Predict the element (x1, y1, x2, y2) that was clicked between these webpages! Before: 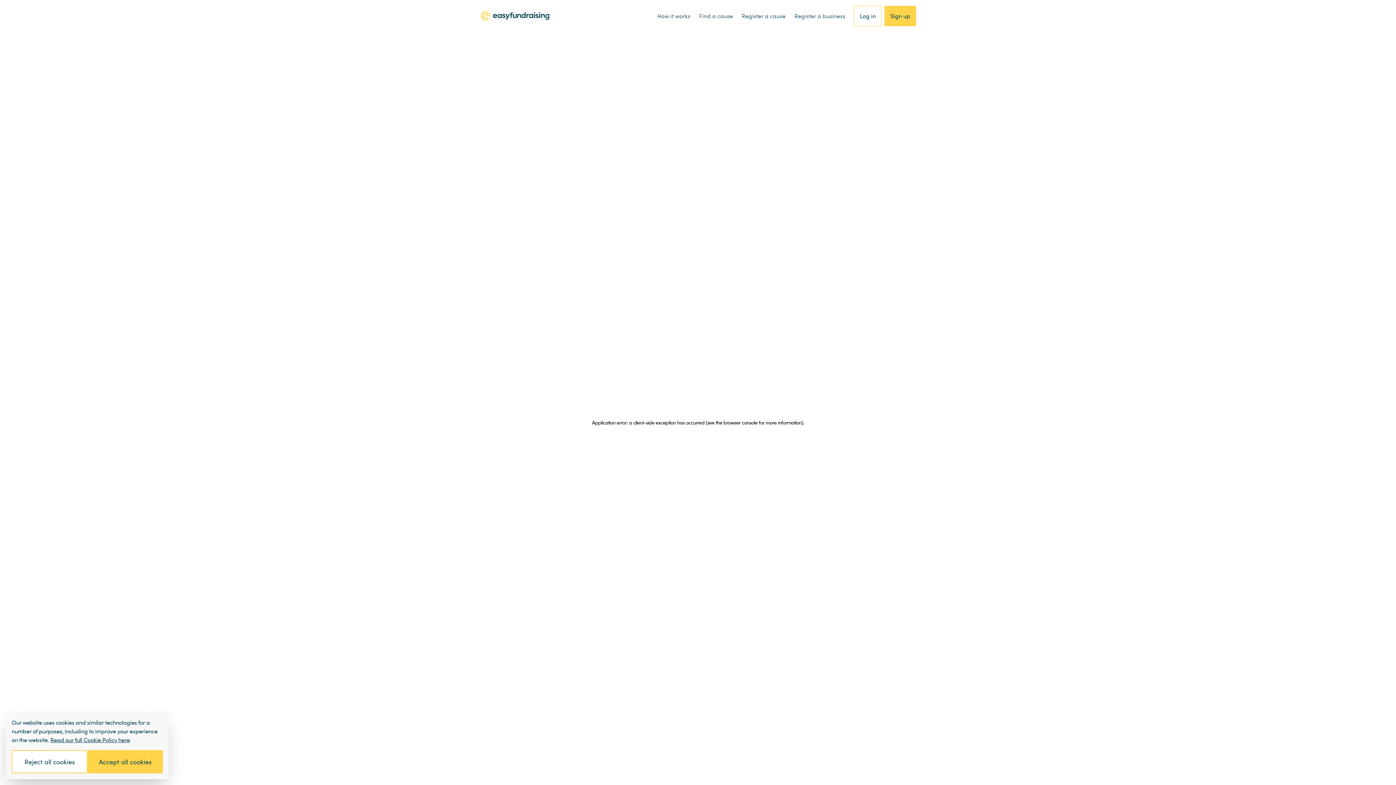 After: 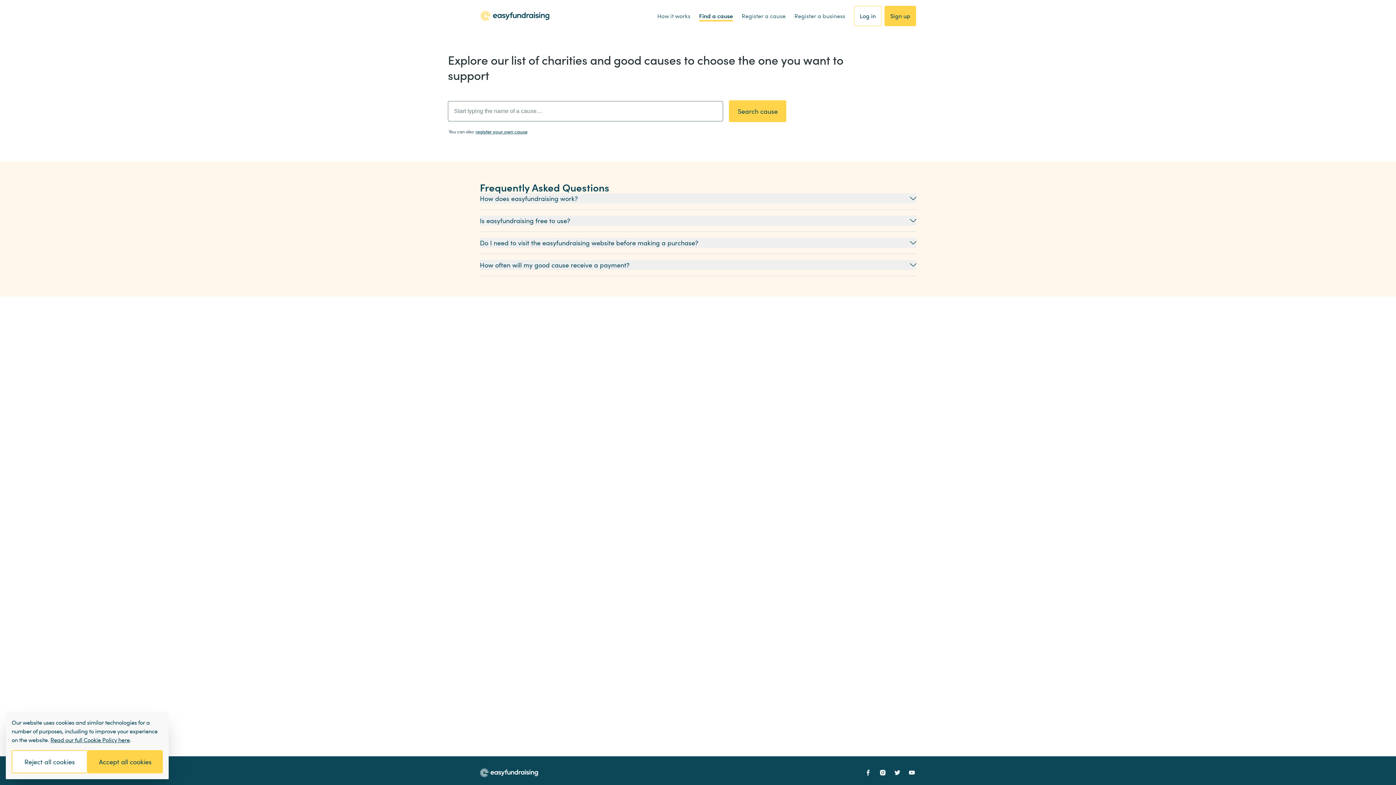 Action: label: Find a cause bbox: (699, 11, 733, 20)